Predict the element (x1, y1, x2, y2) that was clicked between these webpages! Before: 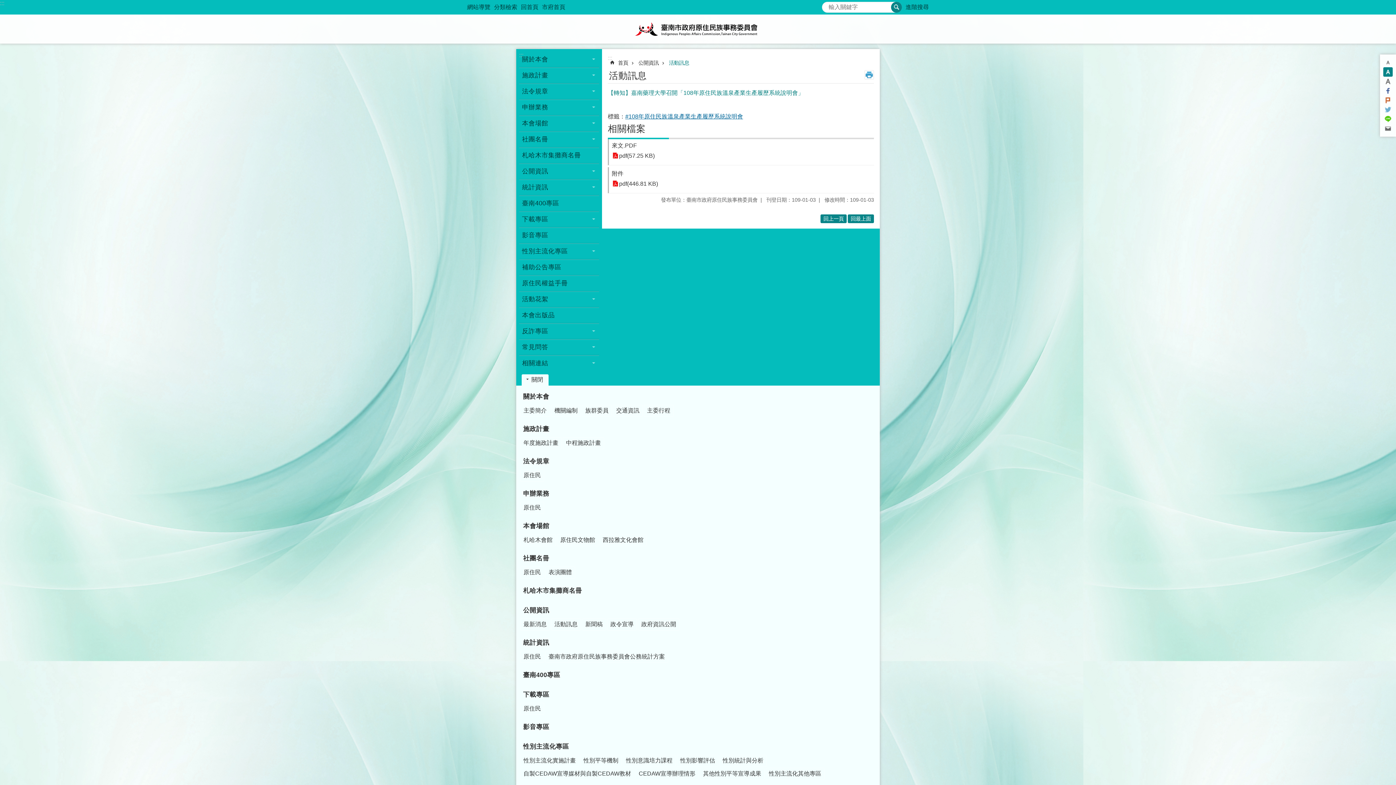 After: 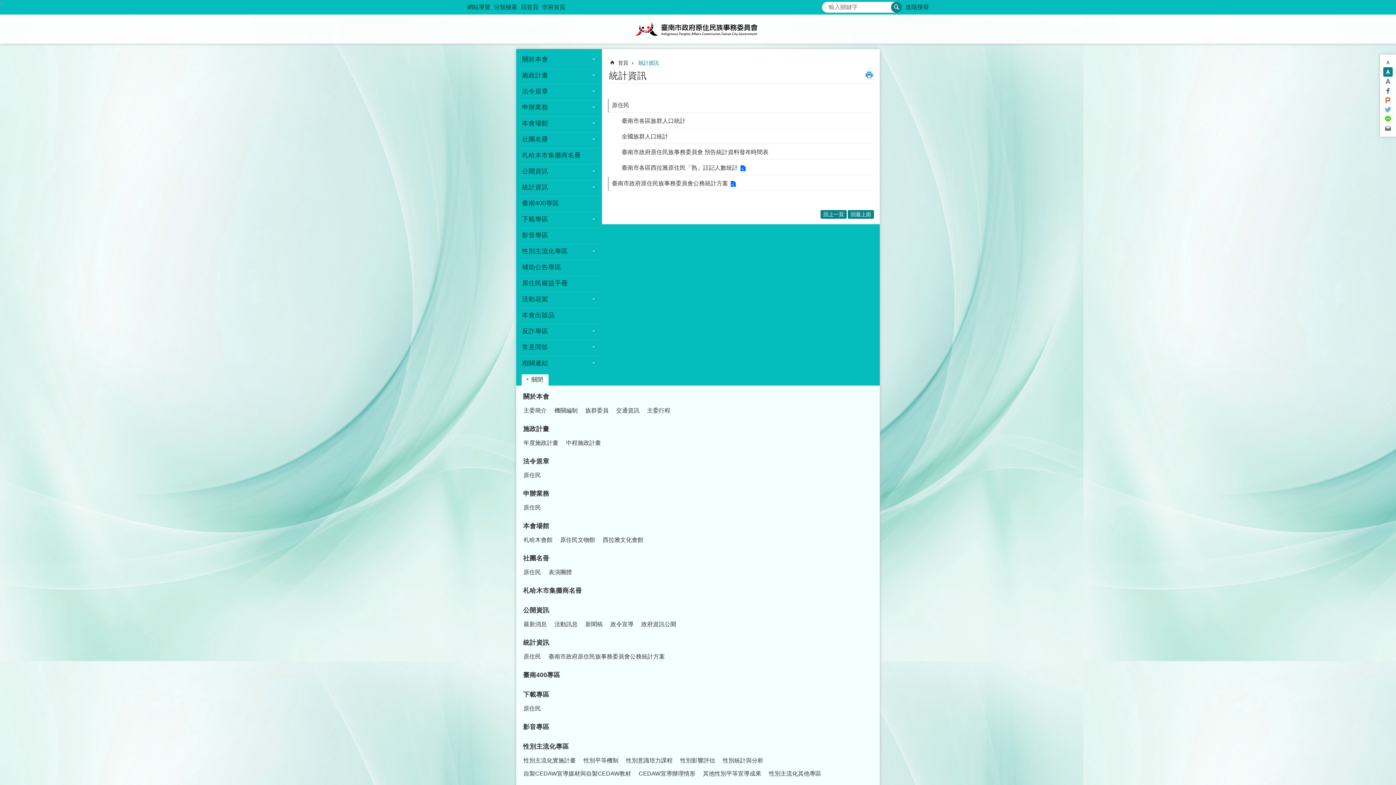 Action: bbox: (520, 636, 876, 650) label: 統計資訊